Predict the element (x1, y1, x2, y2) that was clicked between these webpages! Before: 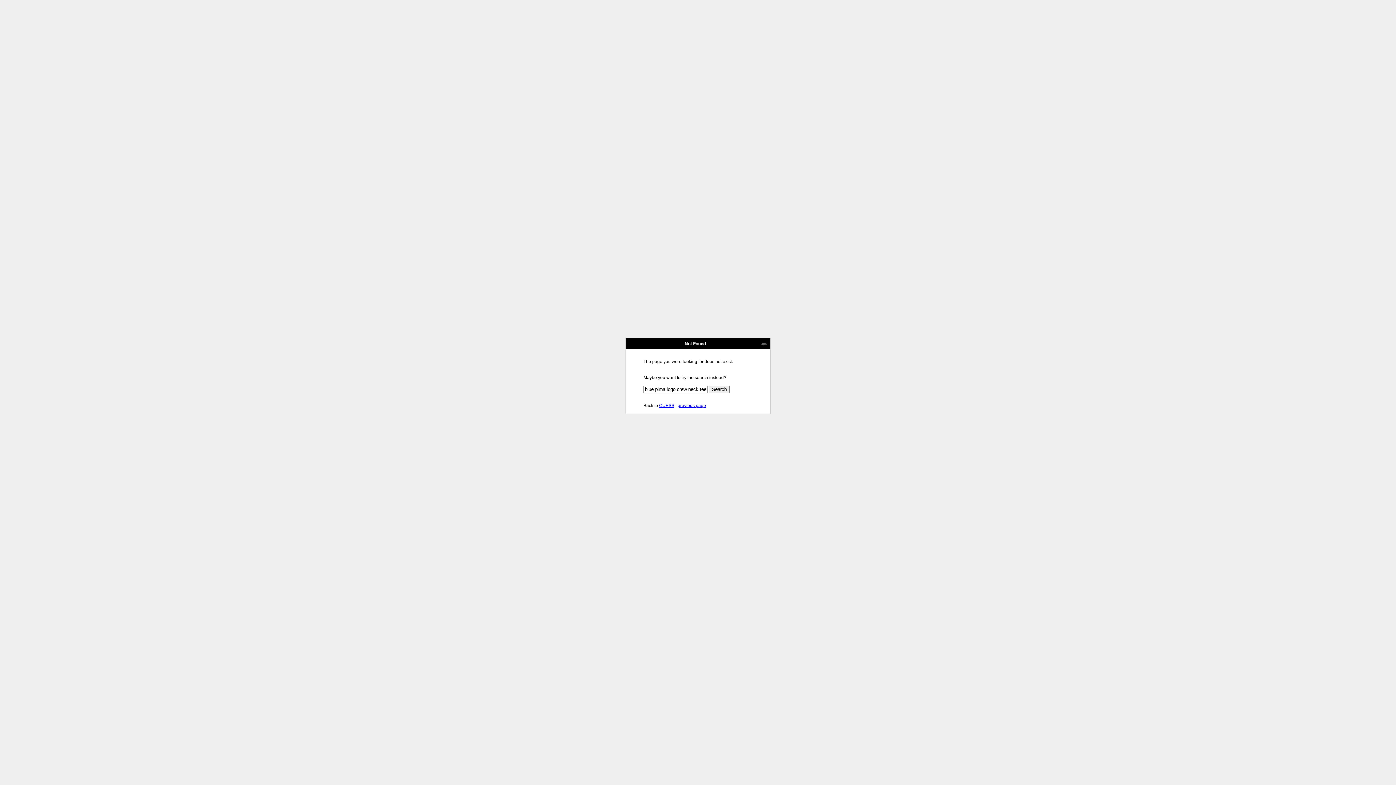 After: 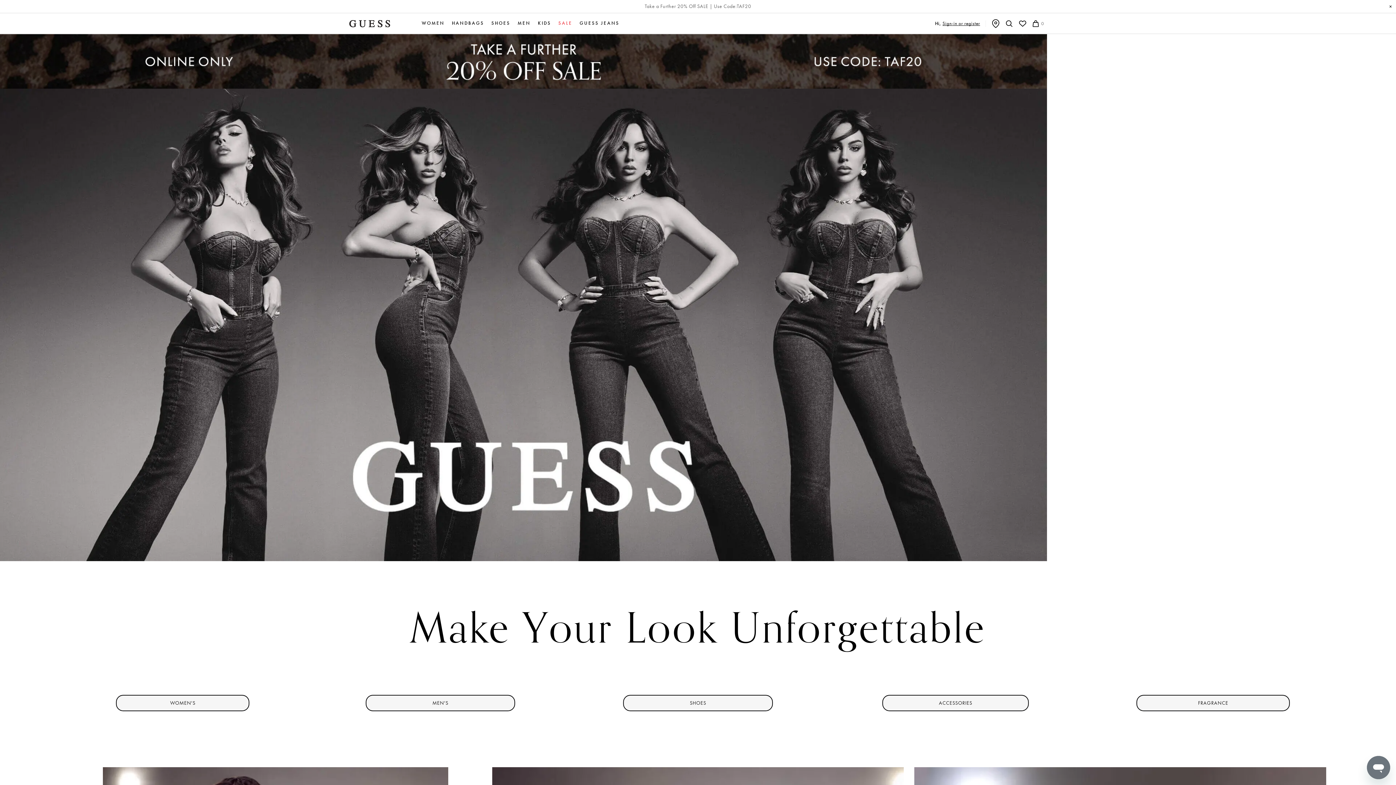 Action: bbox: (659, 403, 674, 408) label: GUESS